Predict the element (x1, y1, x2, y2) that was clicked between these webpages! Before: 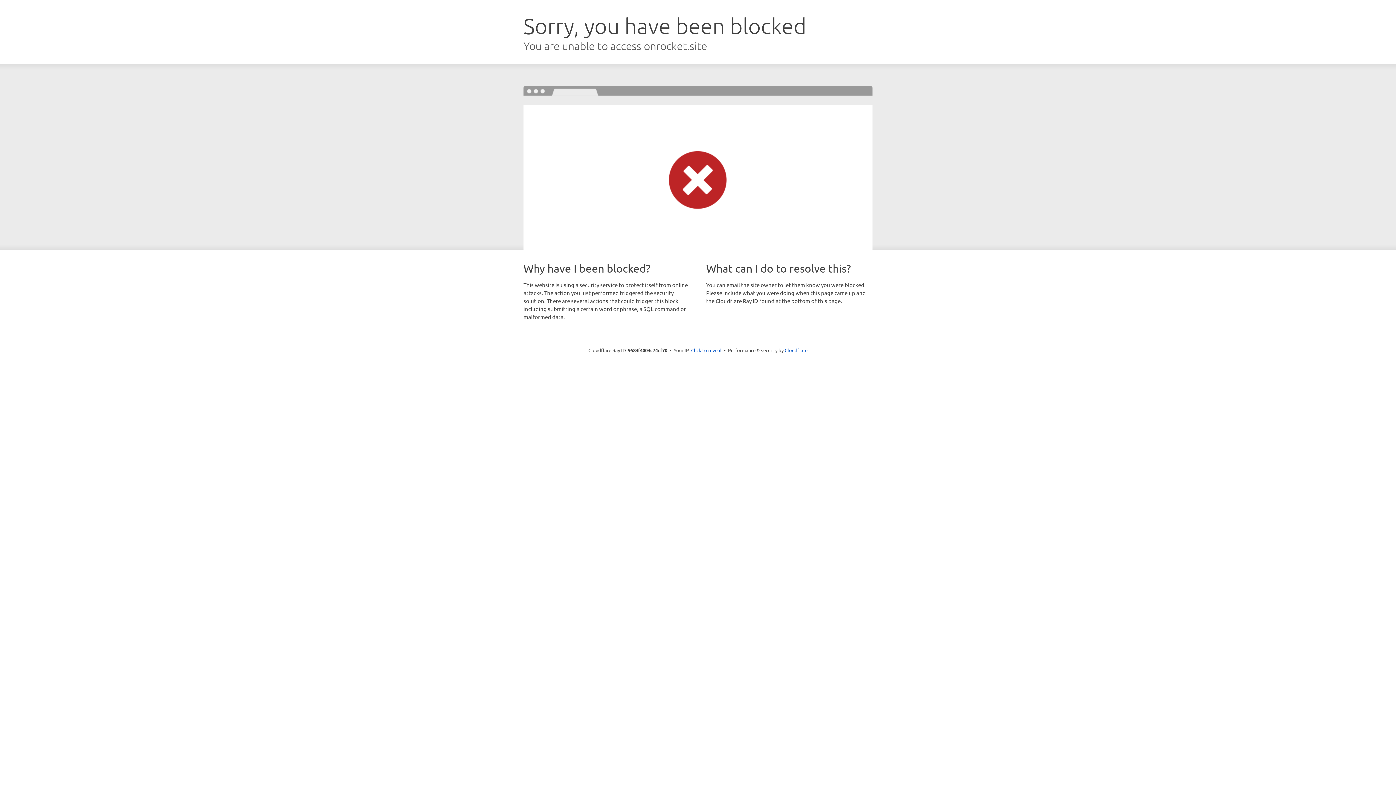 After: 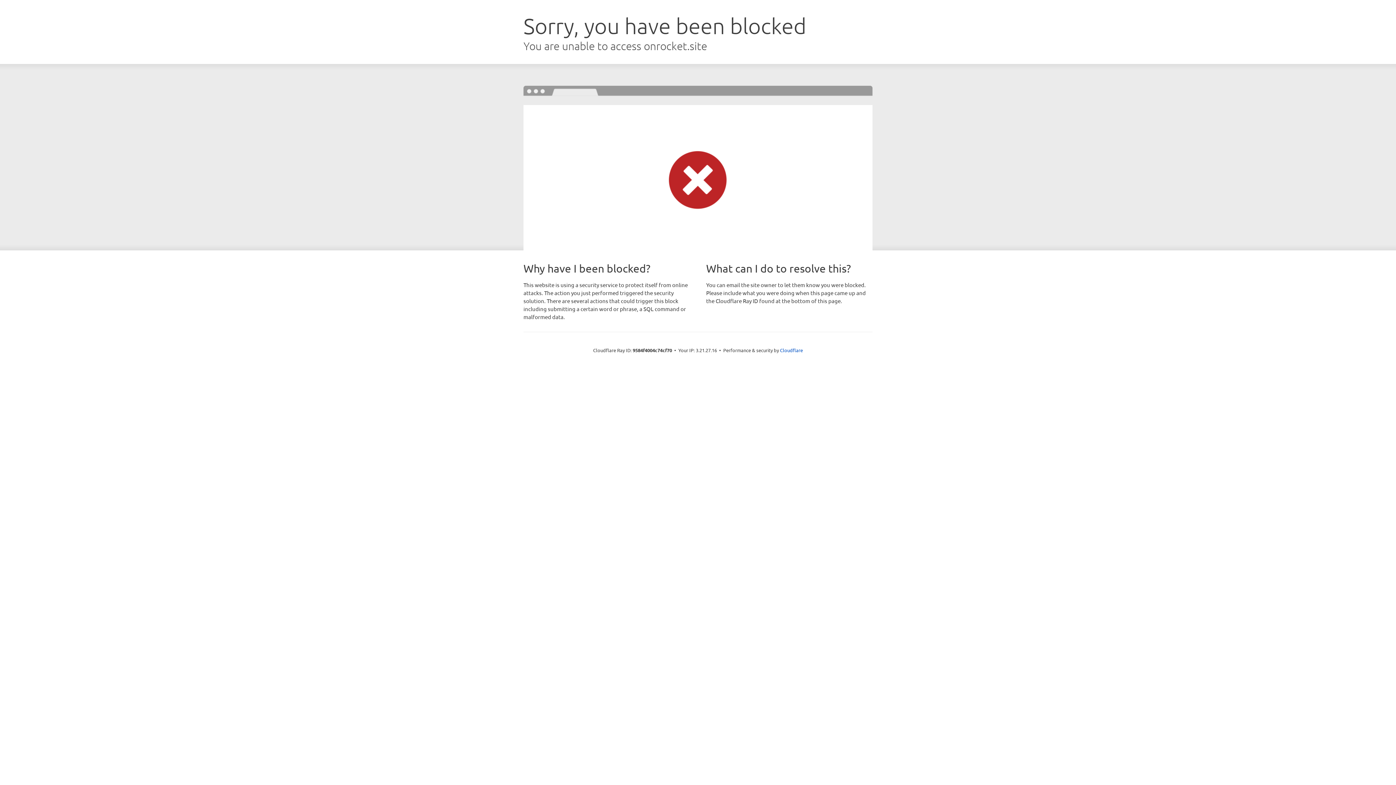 Action: label: Click to reveal bbox: (691, 346, 721, 353)